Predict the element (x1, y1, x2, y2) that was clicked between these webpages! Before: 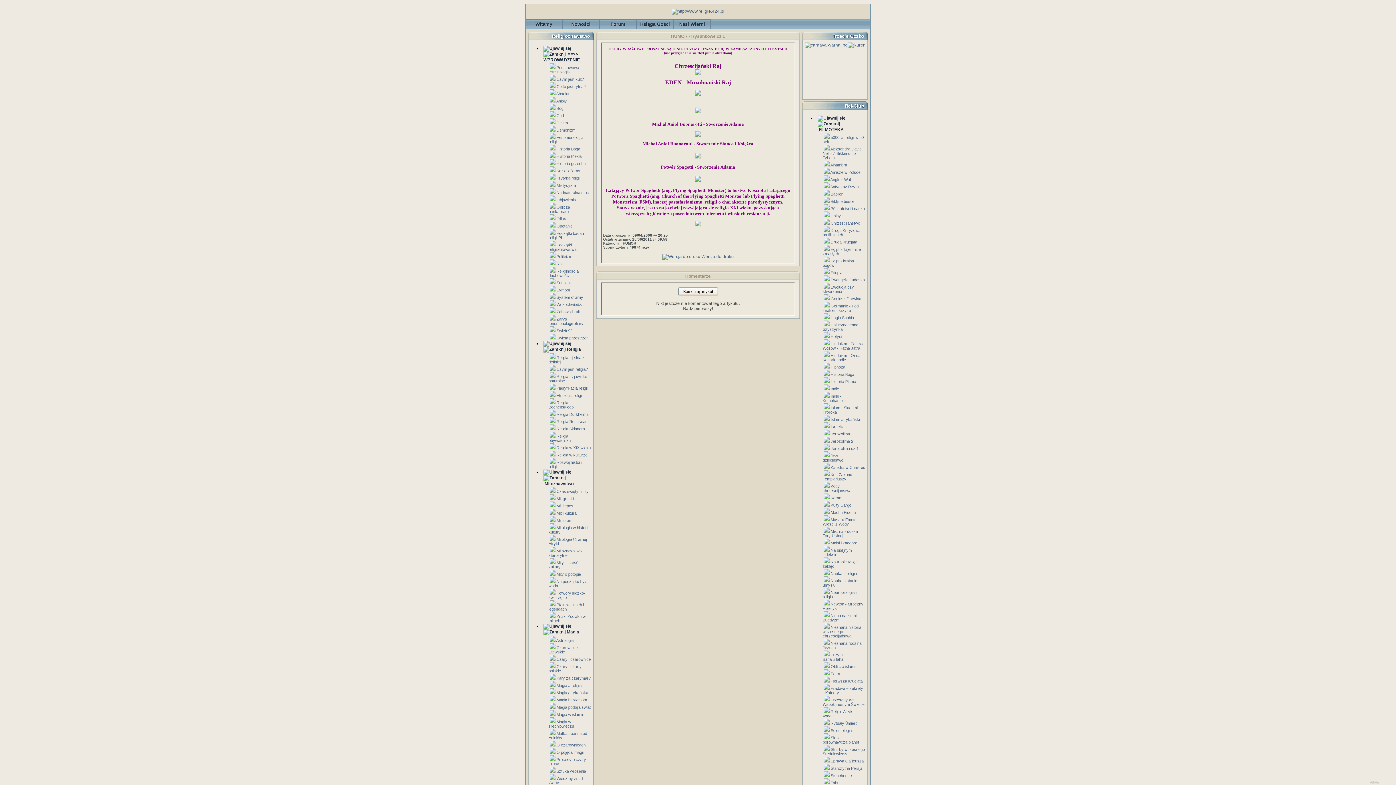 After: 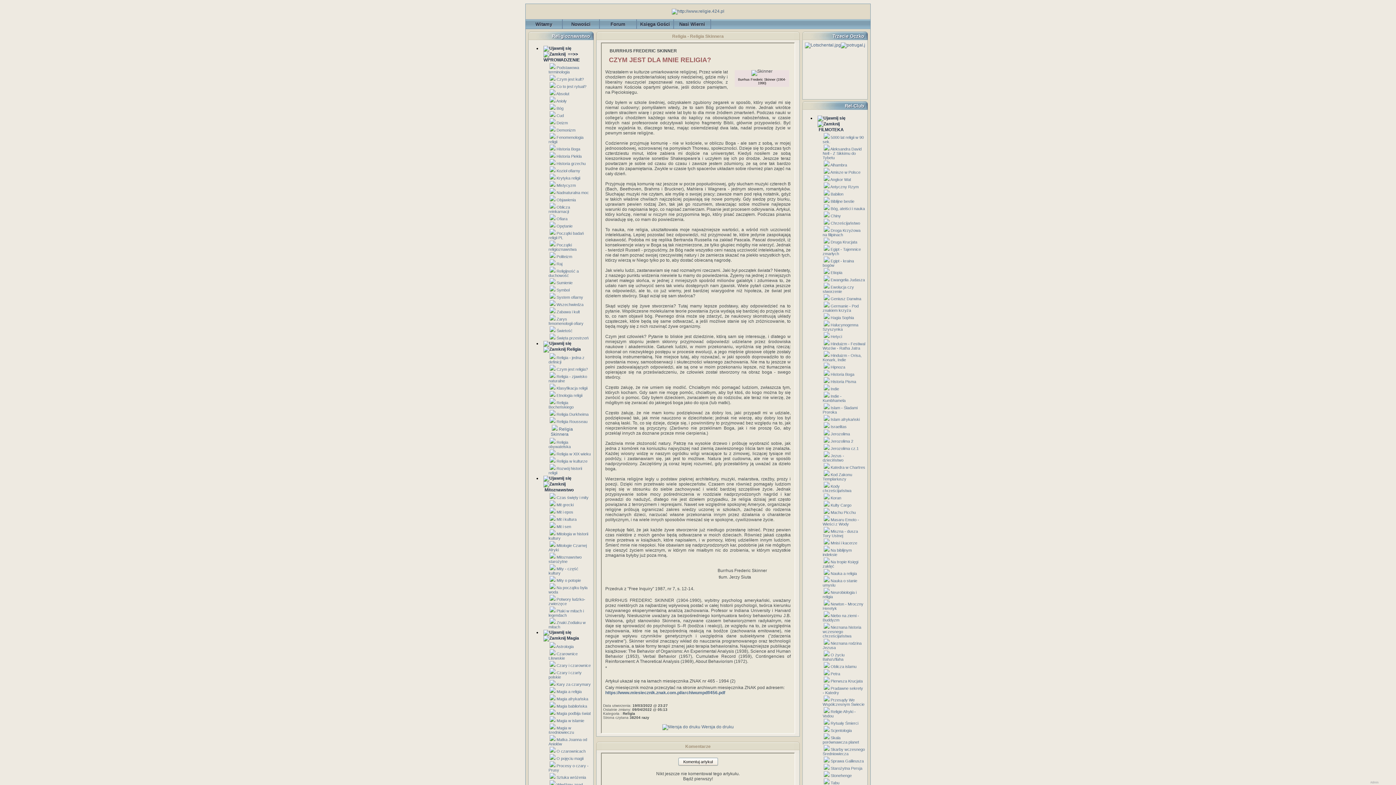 Action: bbox: (556, 426, 585, 431) label: Religia Skinnera